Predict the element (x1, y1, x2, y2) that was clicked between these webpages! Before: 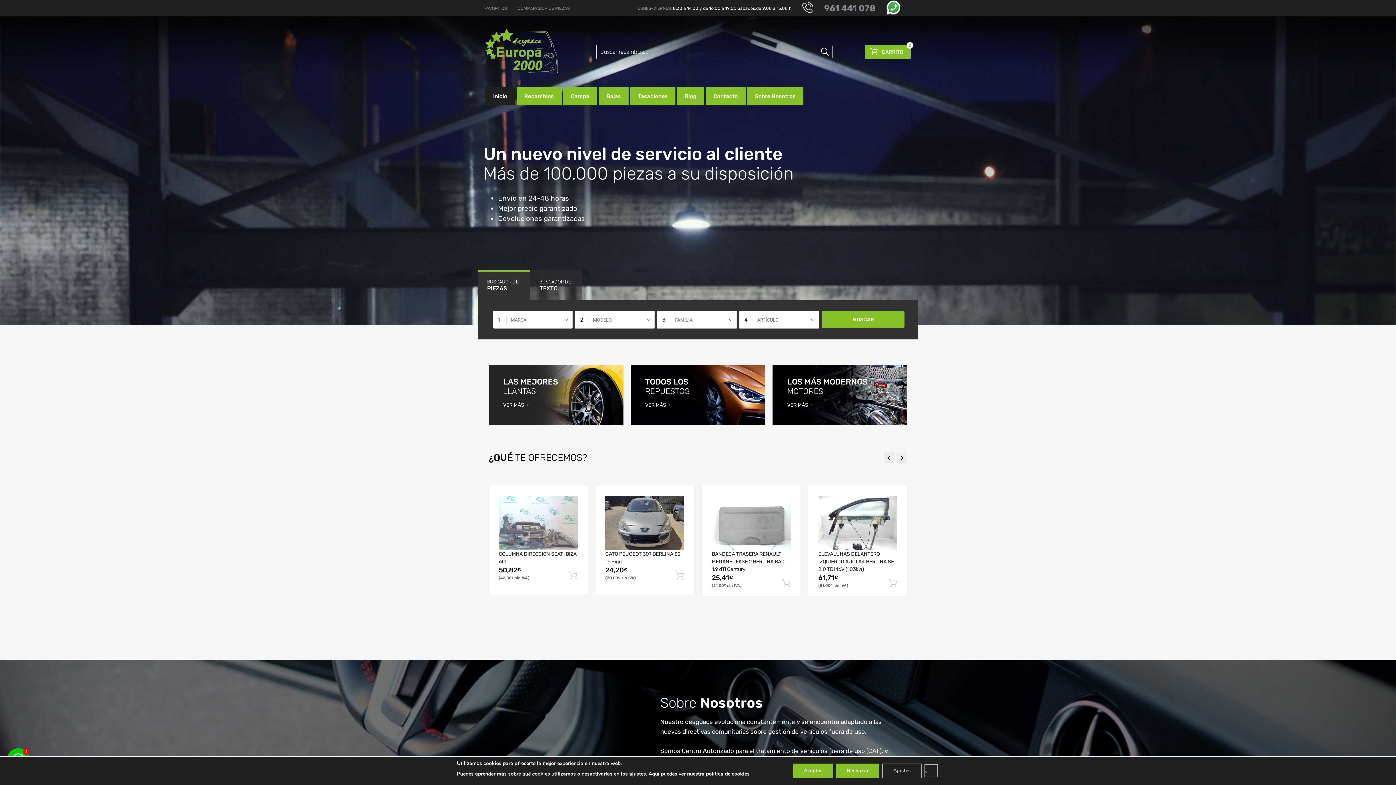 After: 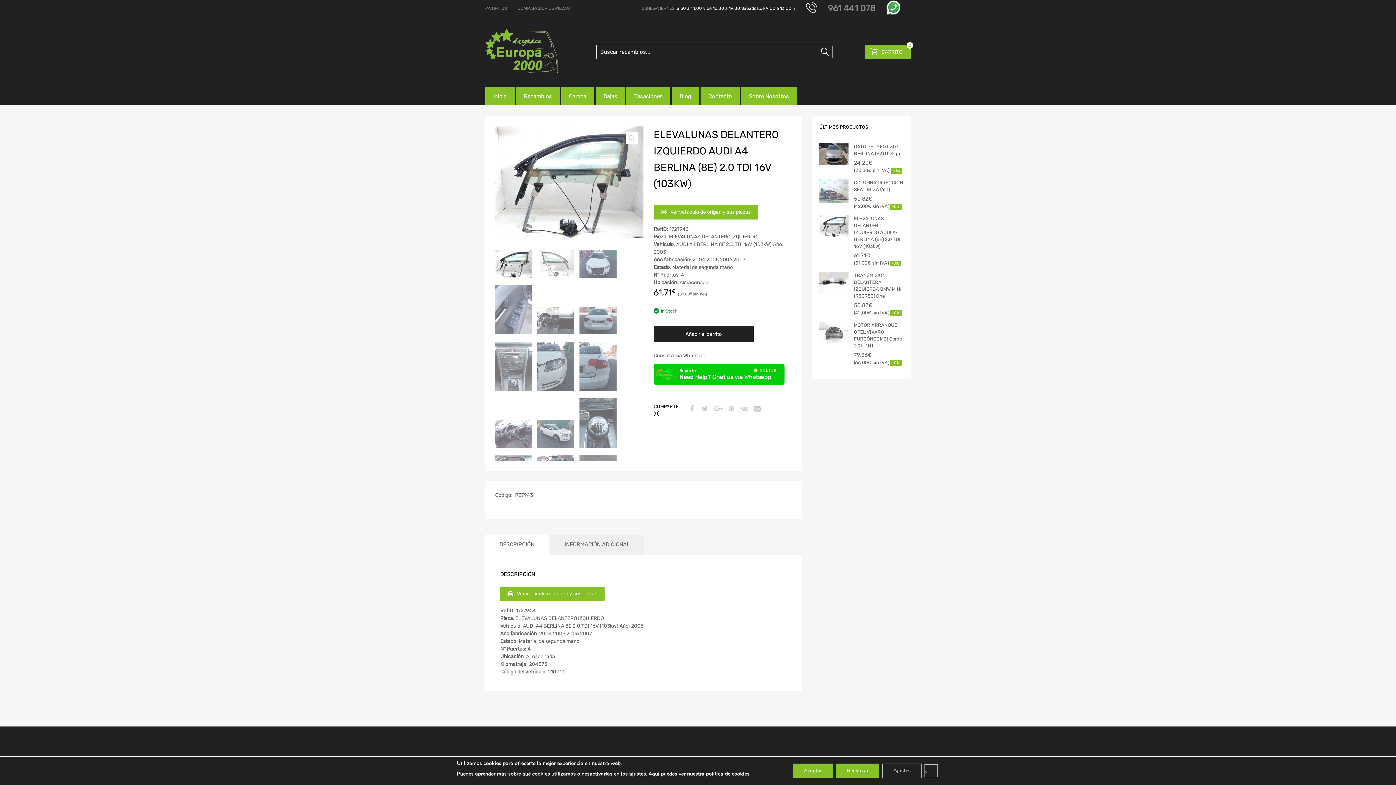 Action: bbox: (818, 493, 897, 553)